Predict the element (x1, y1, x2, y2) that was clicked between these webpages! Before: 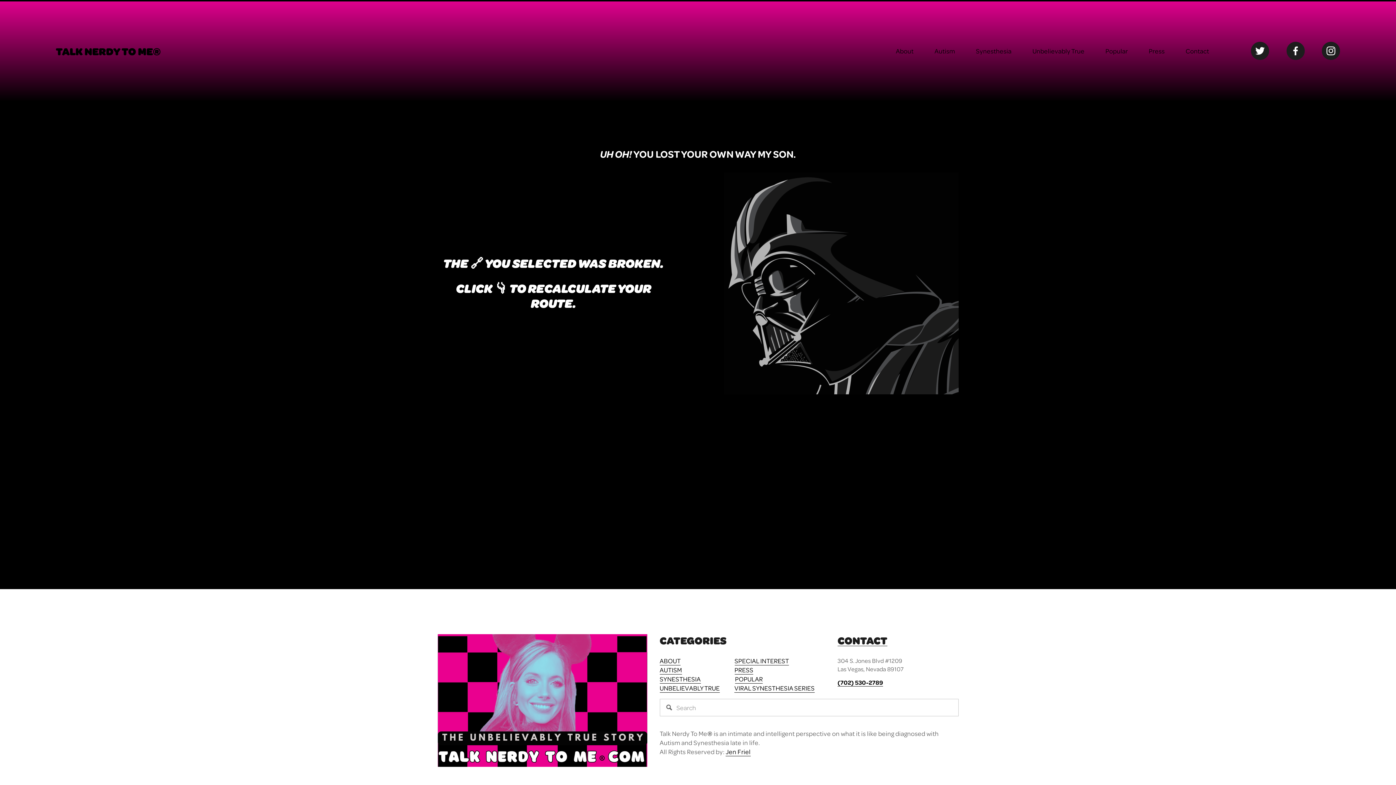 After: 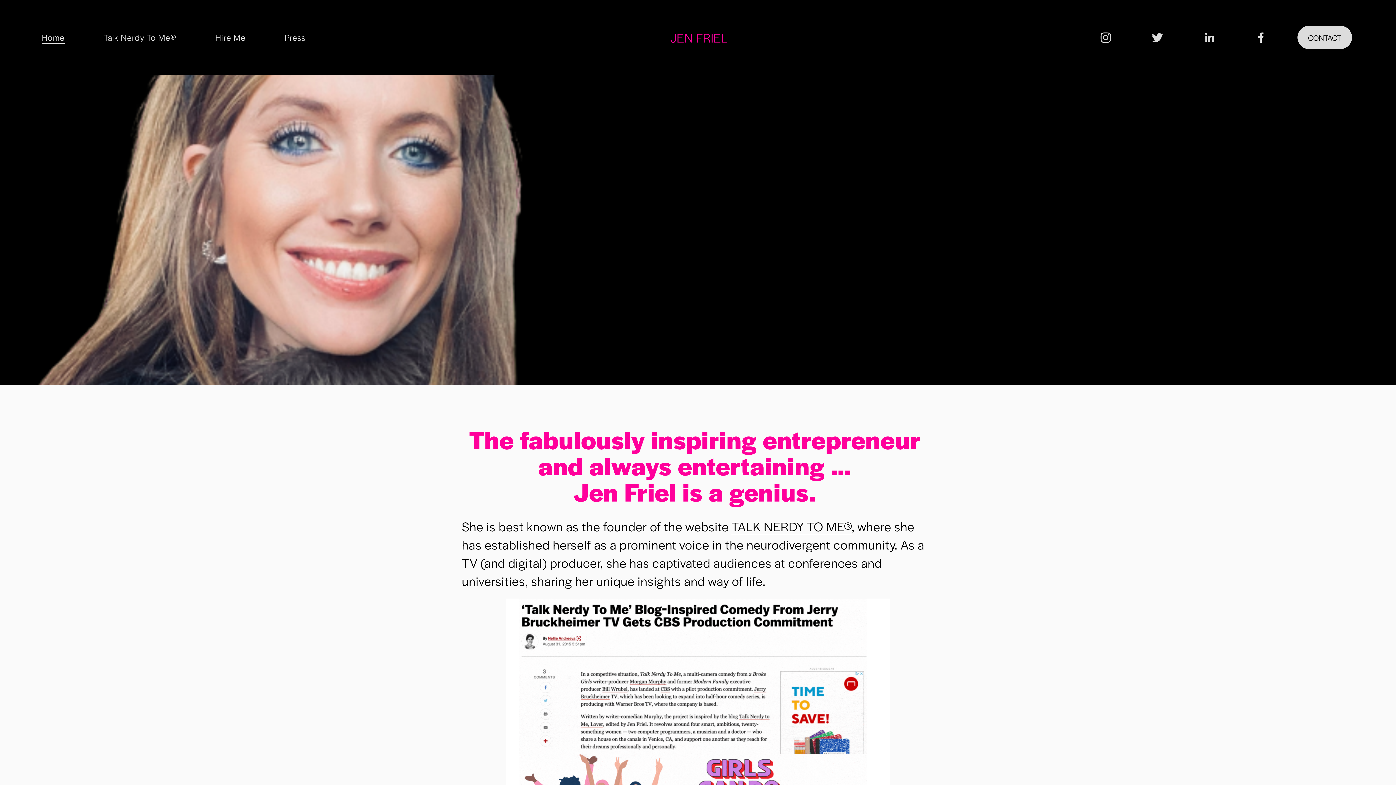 Action: label: Jen Friel bbox: (725, 747, 750, 756)